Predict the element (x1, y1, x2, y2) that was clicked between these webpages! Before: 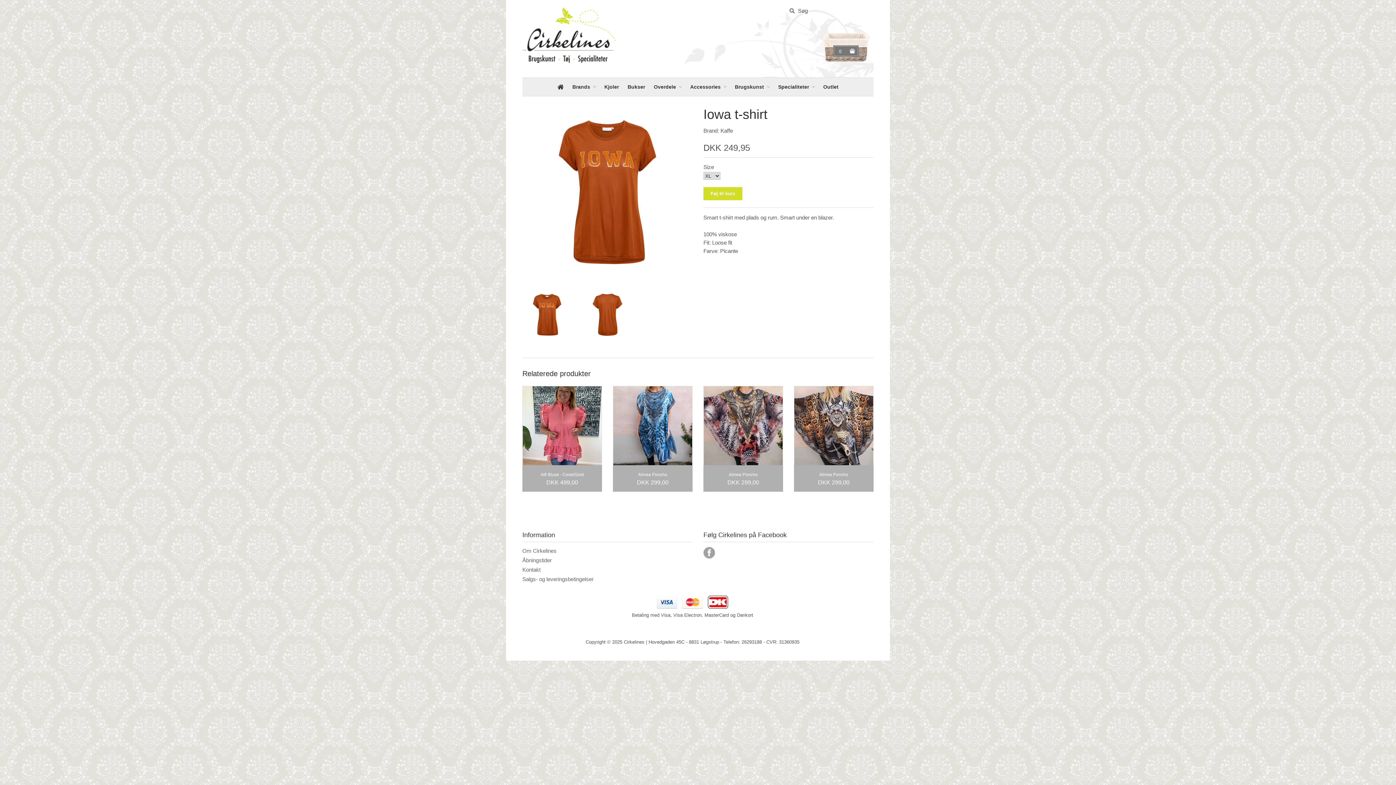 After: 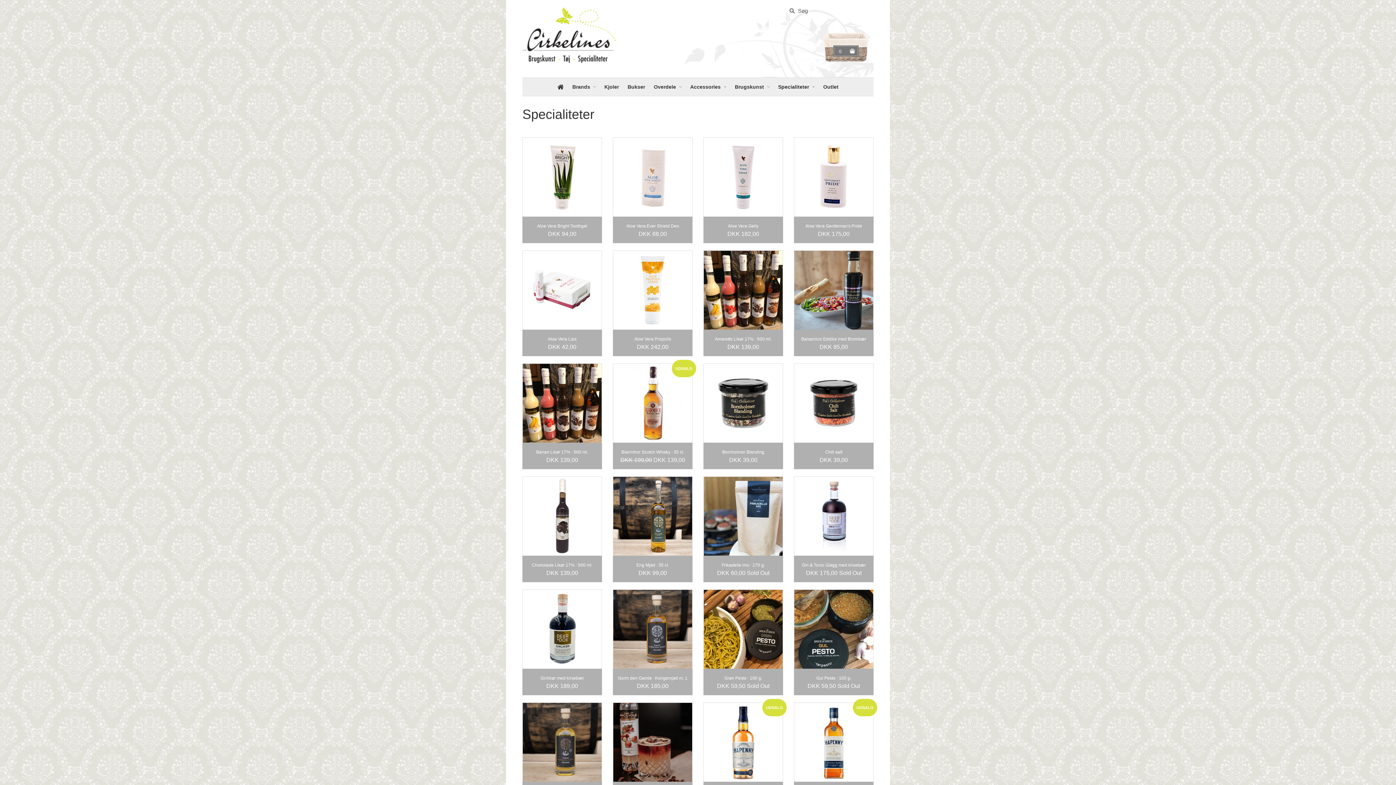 Action: bbox: (774, 77, 814, 96) label: Specialiteter